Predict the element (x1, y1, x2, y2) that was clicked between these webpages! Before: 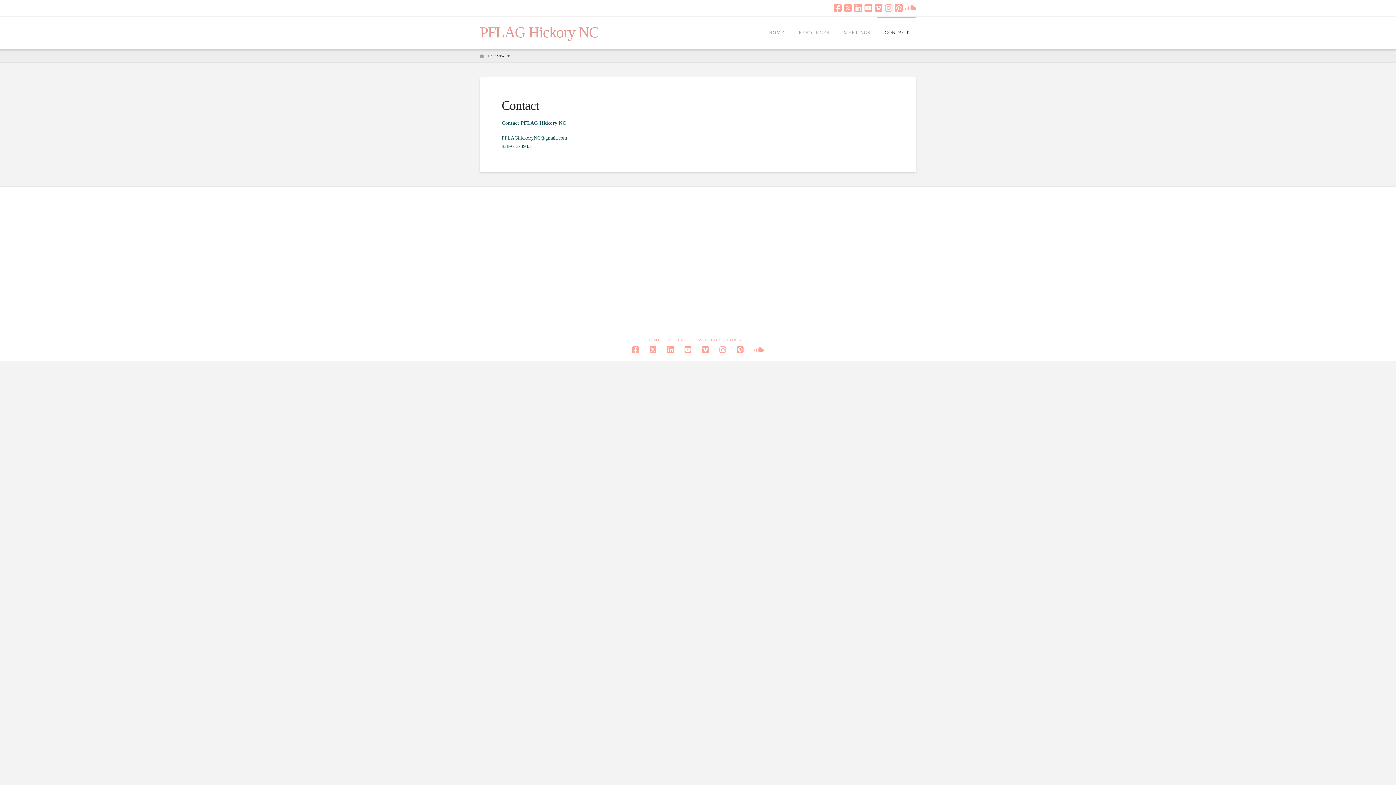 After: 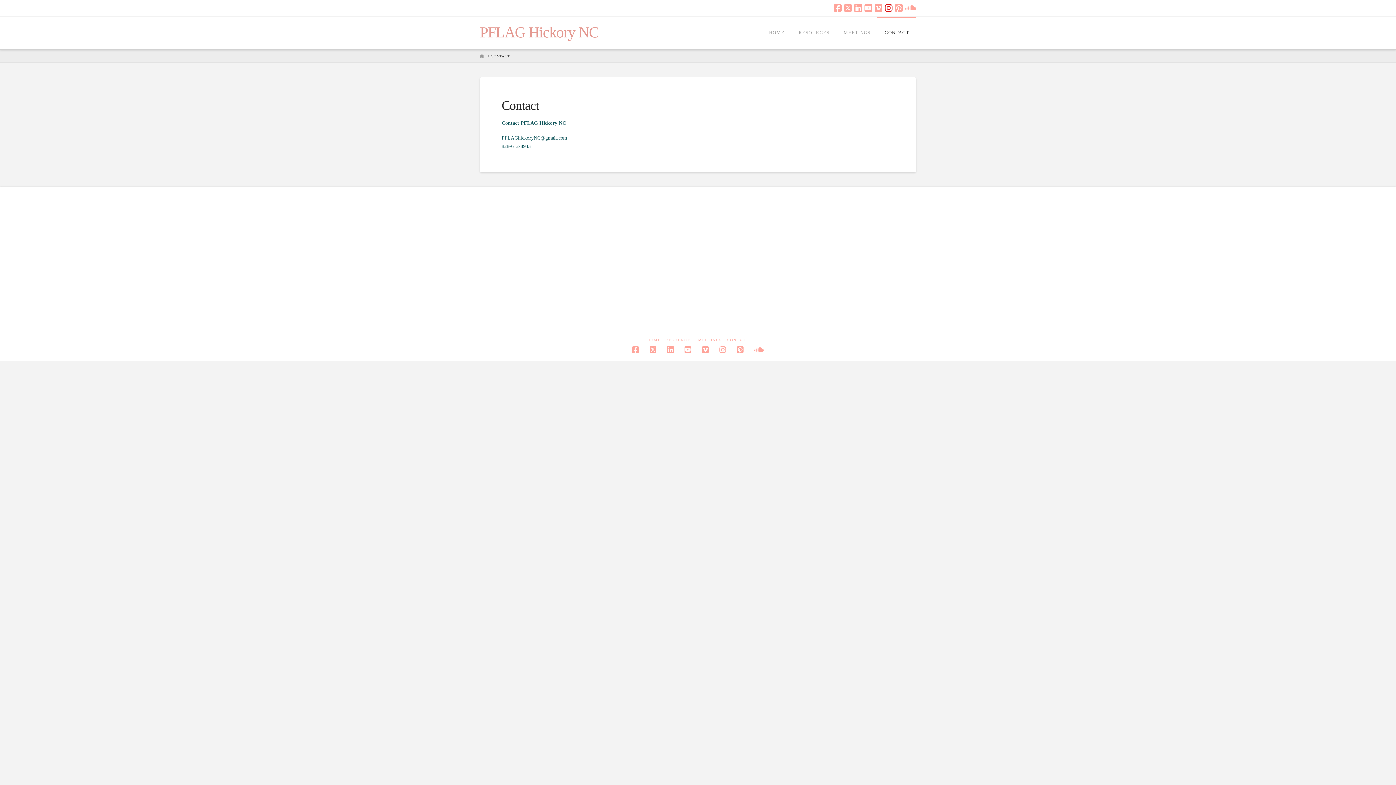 Action: bbox: (885, 3, 892, 12)